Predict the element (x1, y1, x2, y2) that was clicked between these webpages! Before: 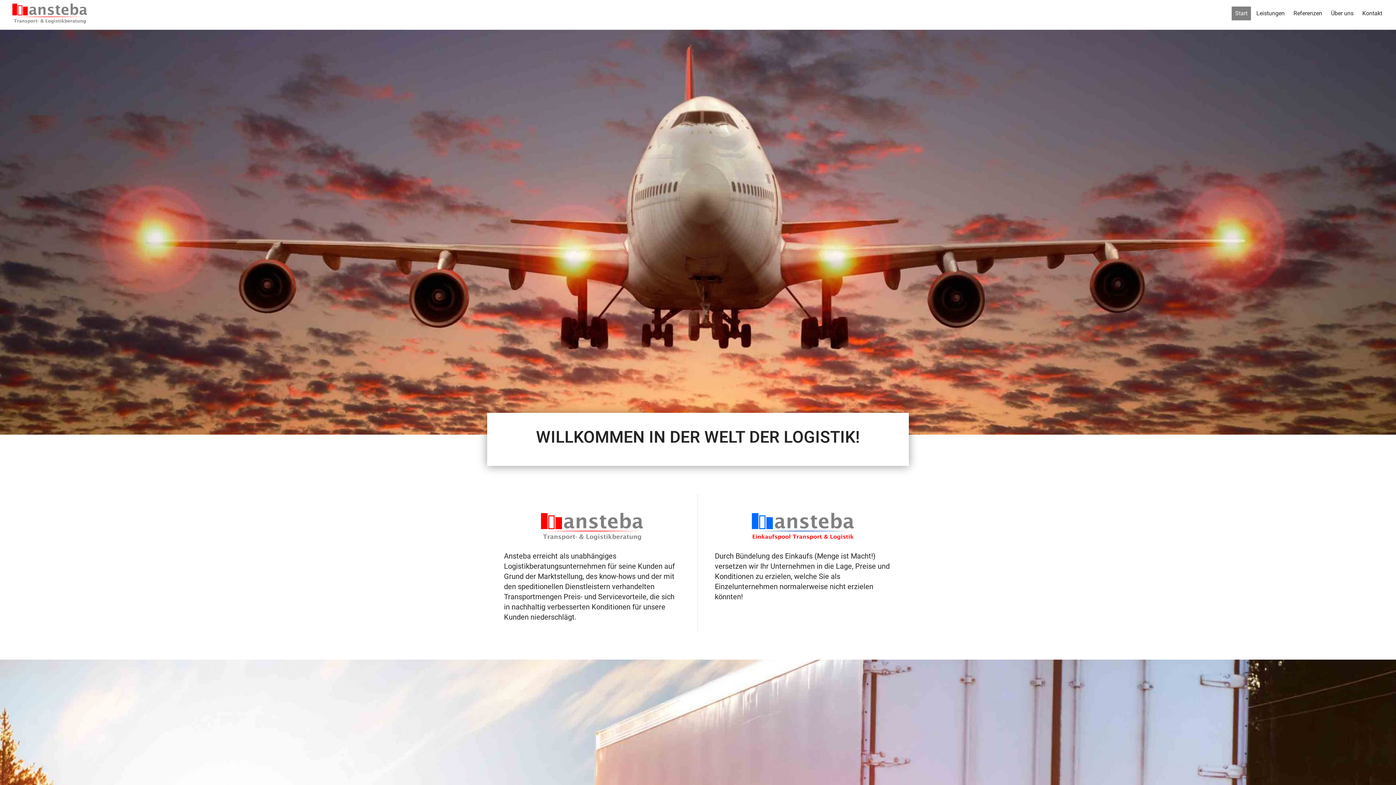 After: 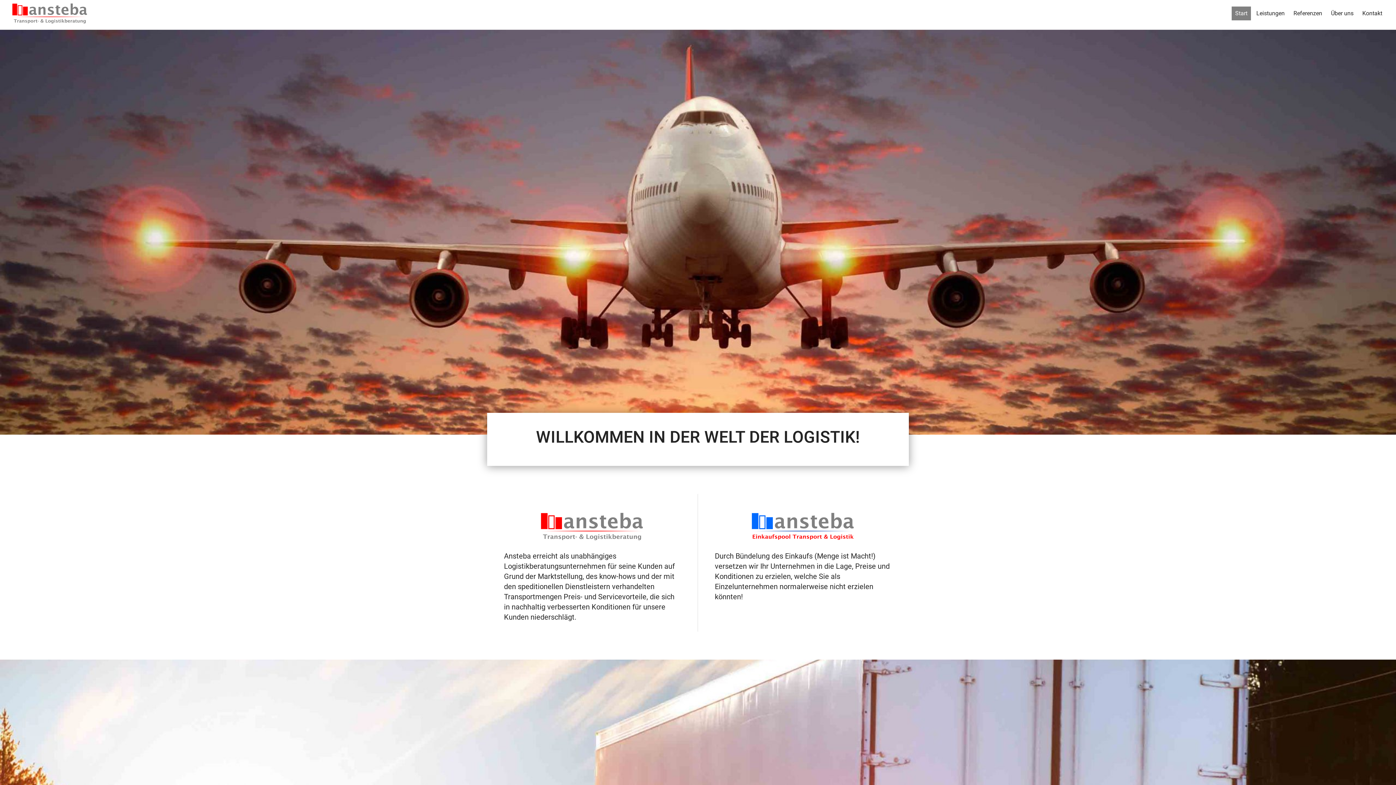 Action: bbox: (10, 13, 90, 27)